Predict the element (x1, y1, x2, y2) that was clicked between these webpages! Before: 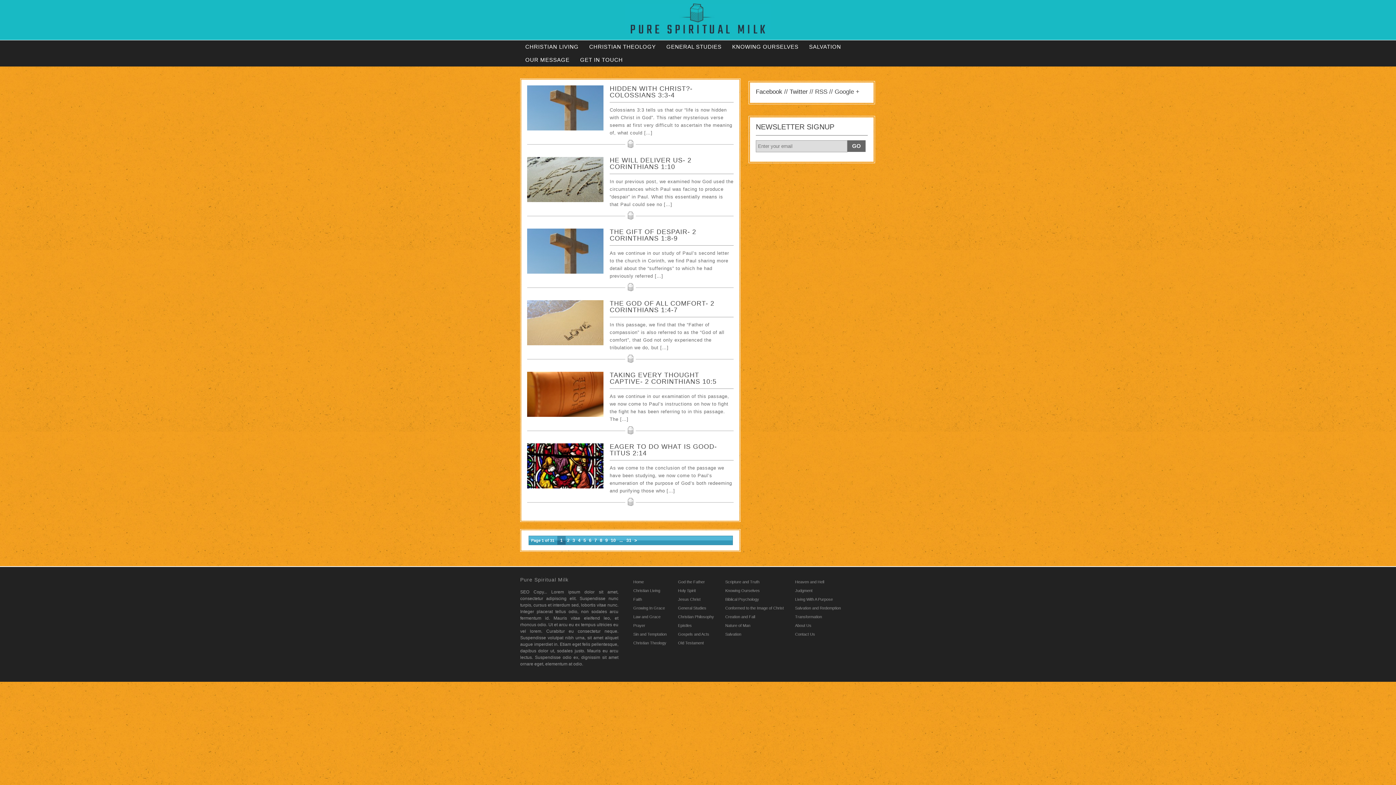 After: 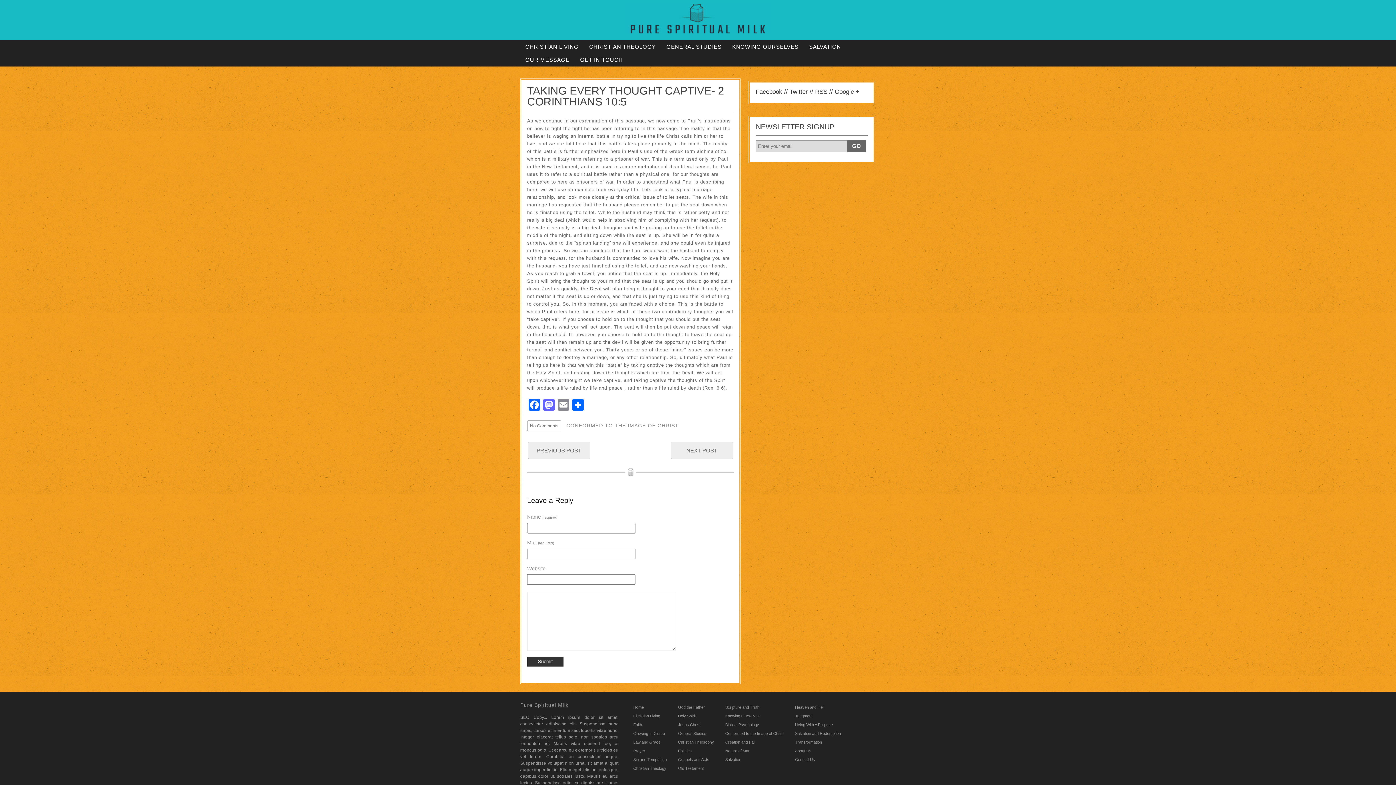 Action: bbox: (609, 371, 716, 385) label: TAKING EVERY THOUGHT CAPTIVE- 2 CORINTHIANS 10:5